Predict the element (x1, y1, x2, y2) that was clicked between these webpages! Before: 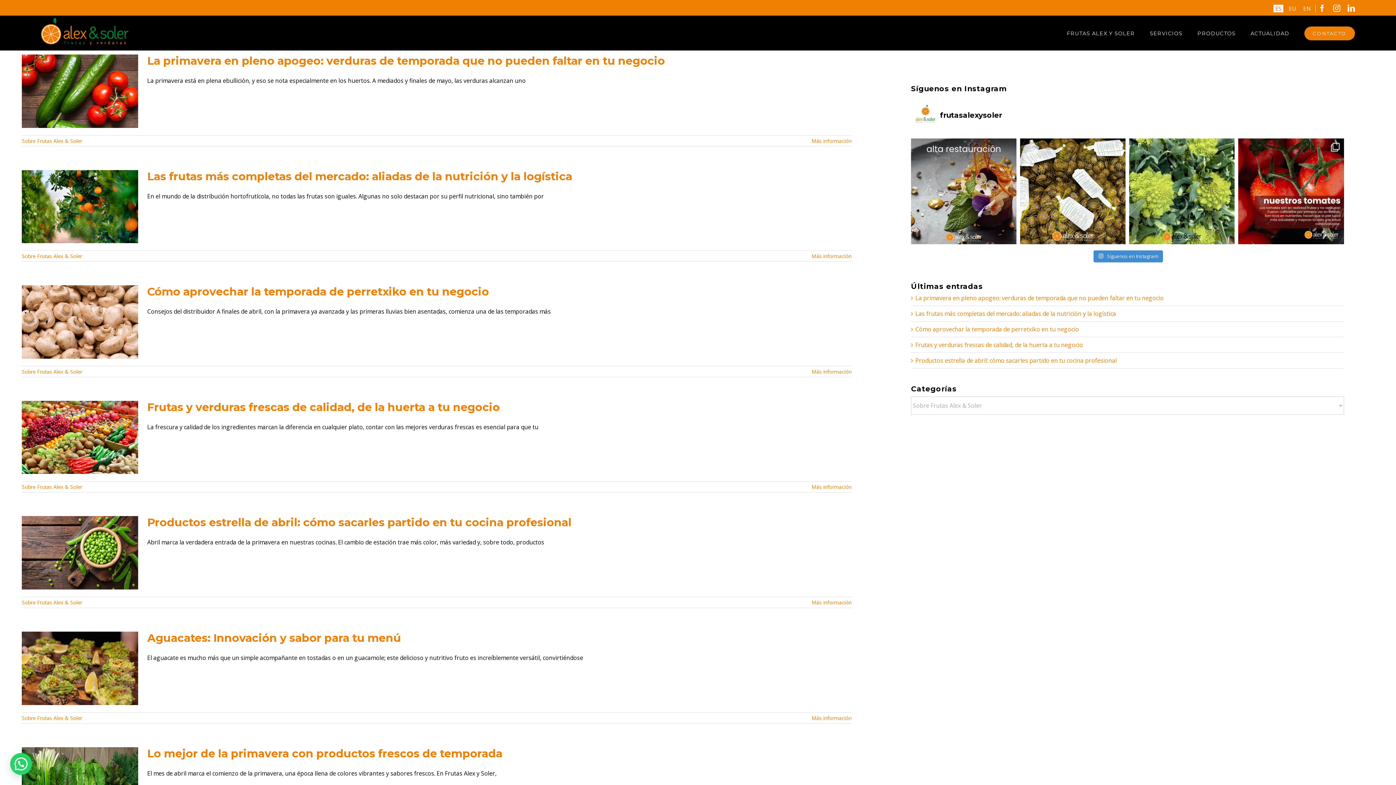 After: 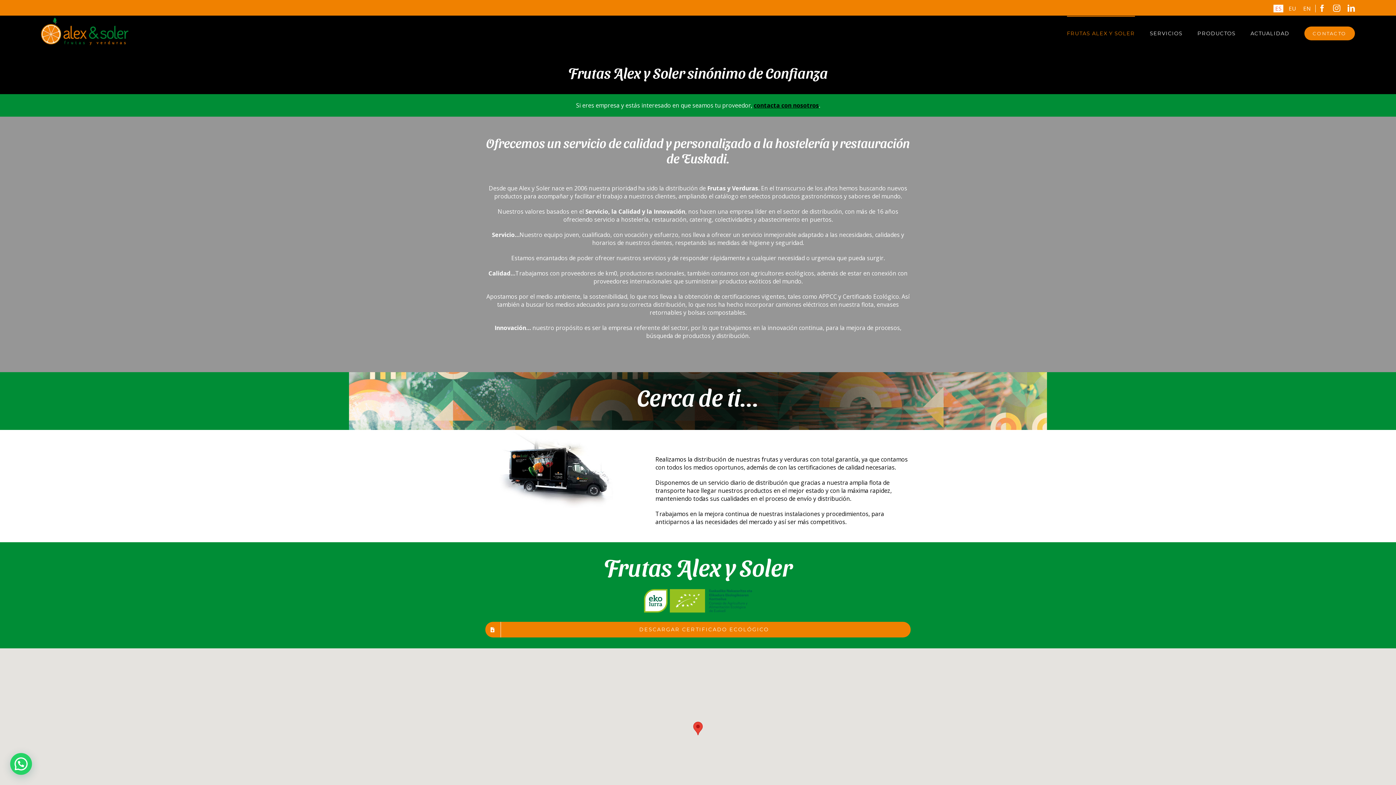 Action: label: FRUTAS ALEX Y SOLER bbox: (1067, 16, 1135, 50)